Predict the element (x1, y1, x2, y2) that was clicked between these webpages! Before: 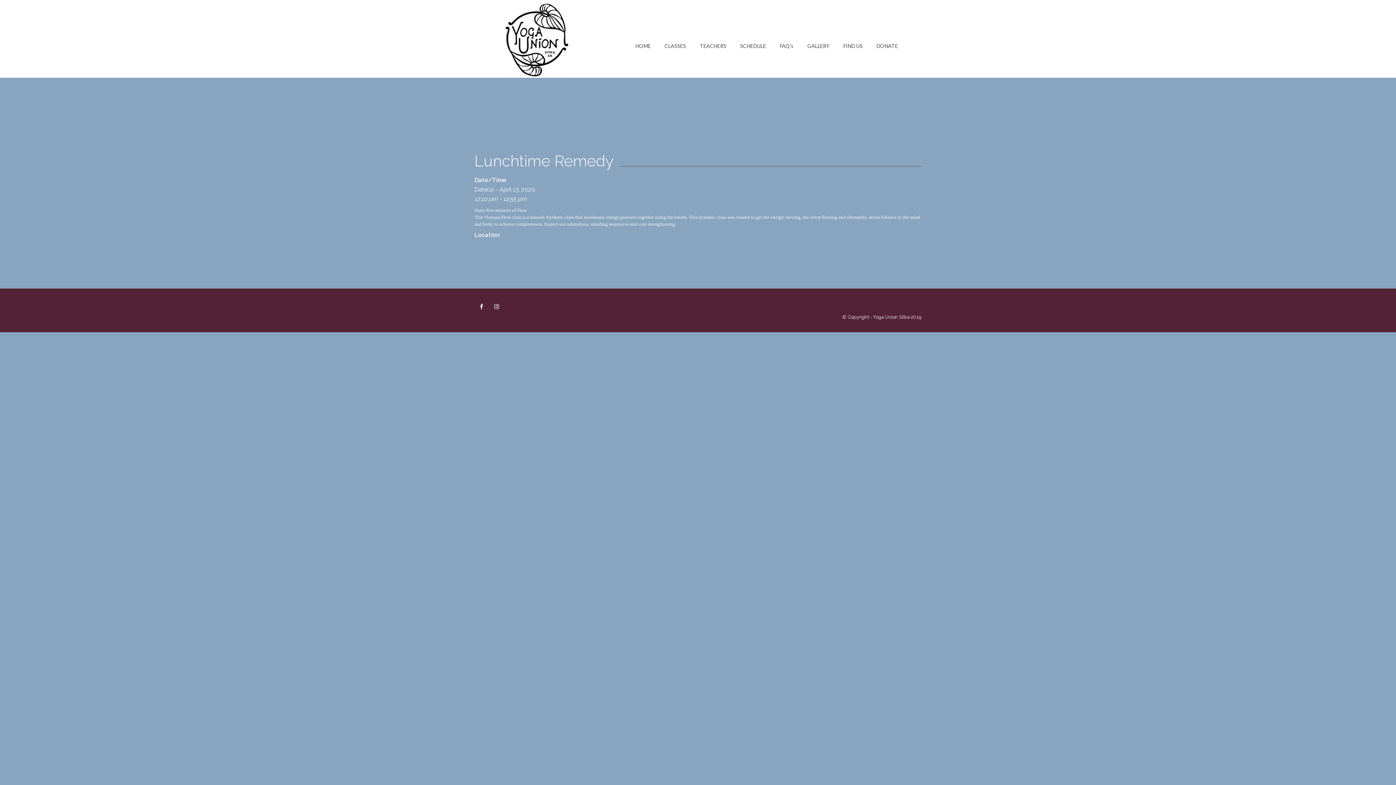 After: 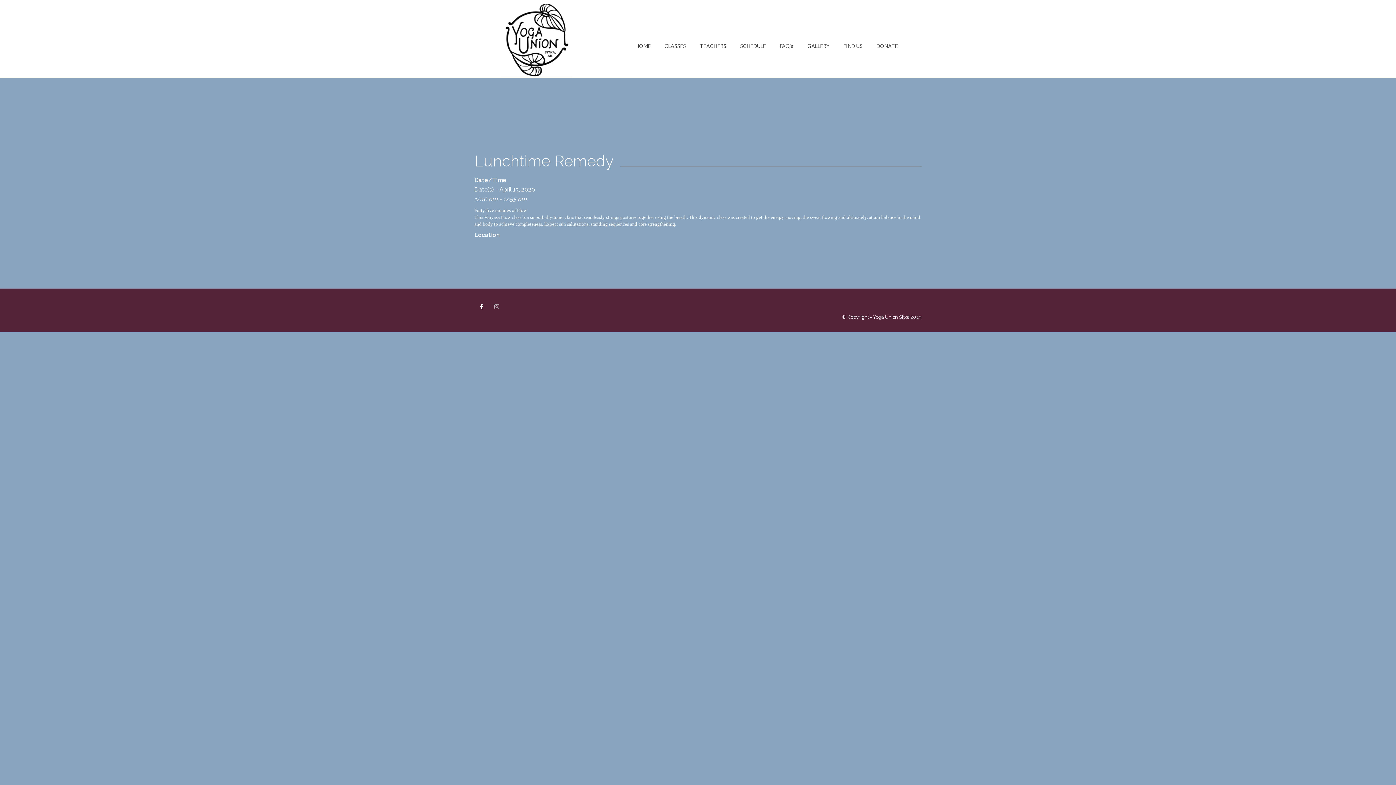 Action: bbox: (488, 298, 505, 314)